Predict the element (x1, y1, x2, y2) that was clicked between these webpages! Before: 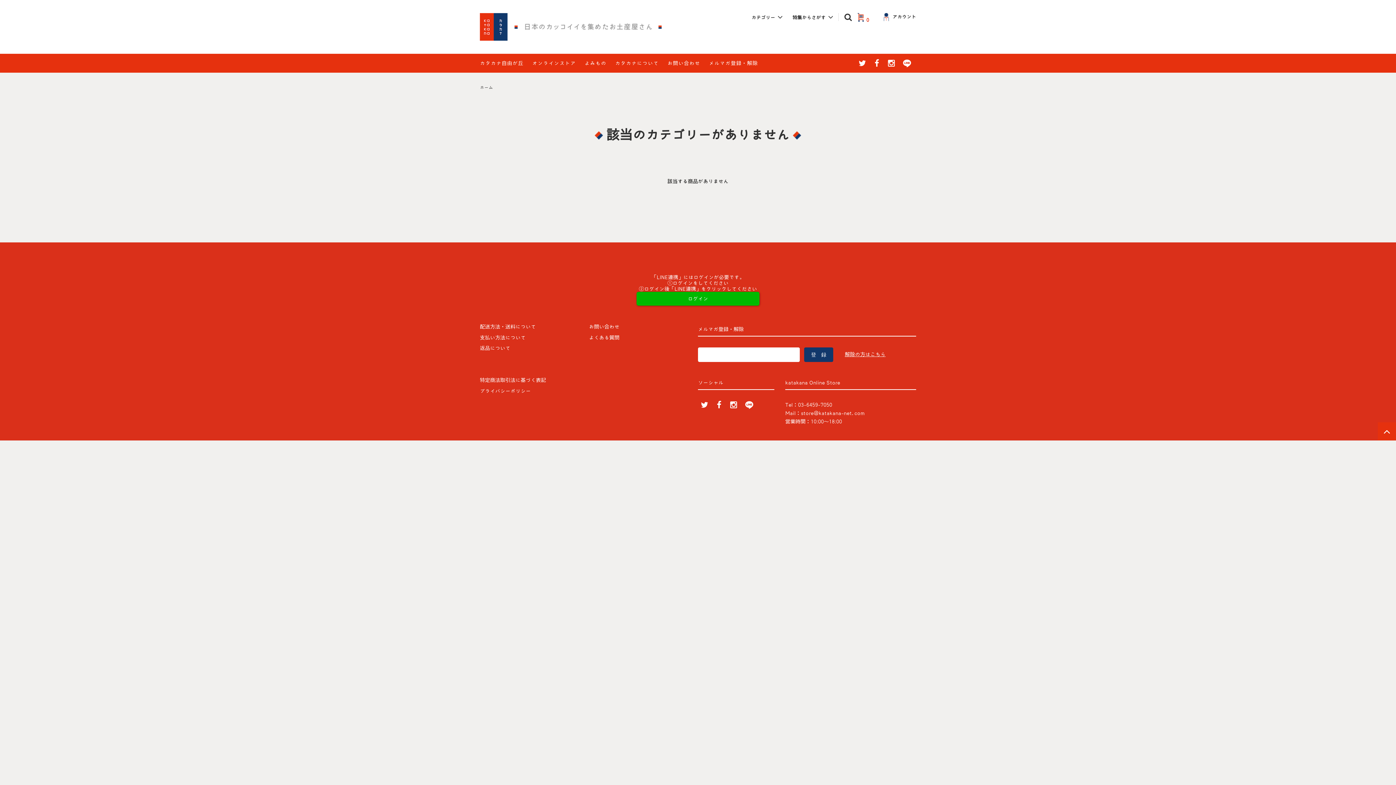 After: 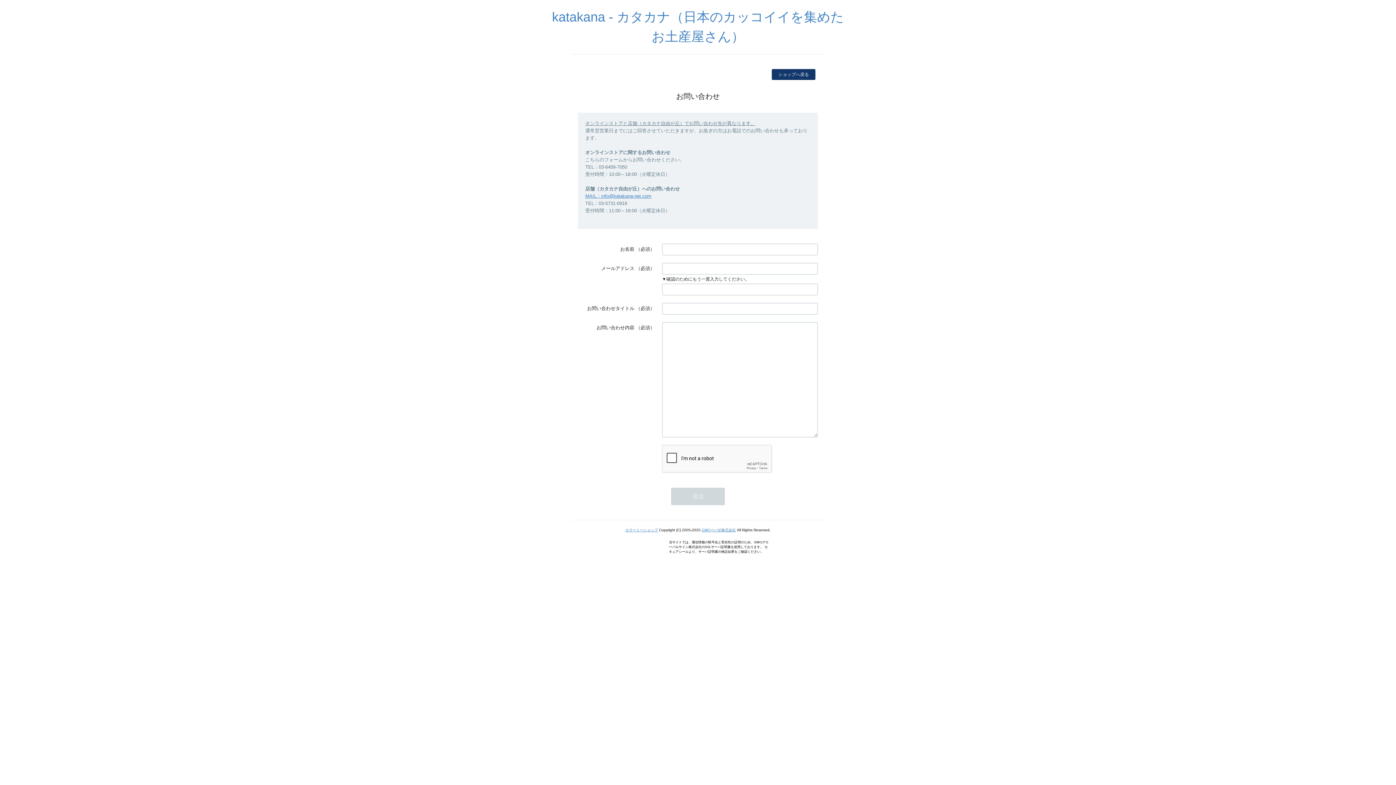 Action: label: お問い合わせ bbox: (589, 324, 619, 329)